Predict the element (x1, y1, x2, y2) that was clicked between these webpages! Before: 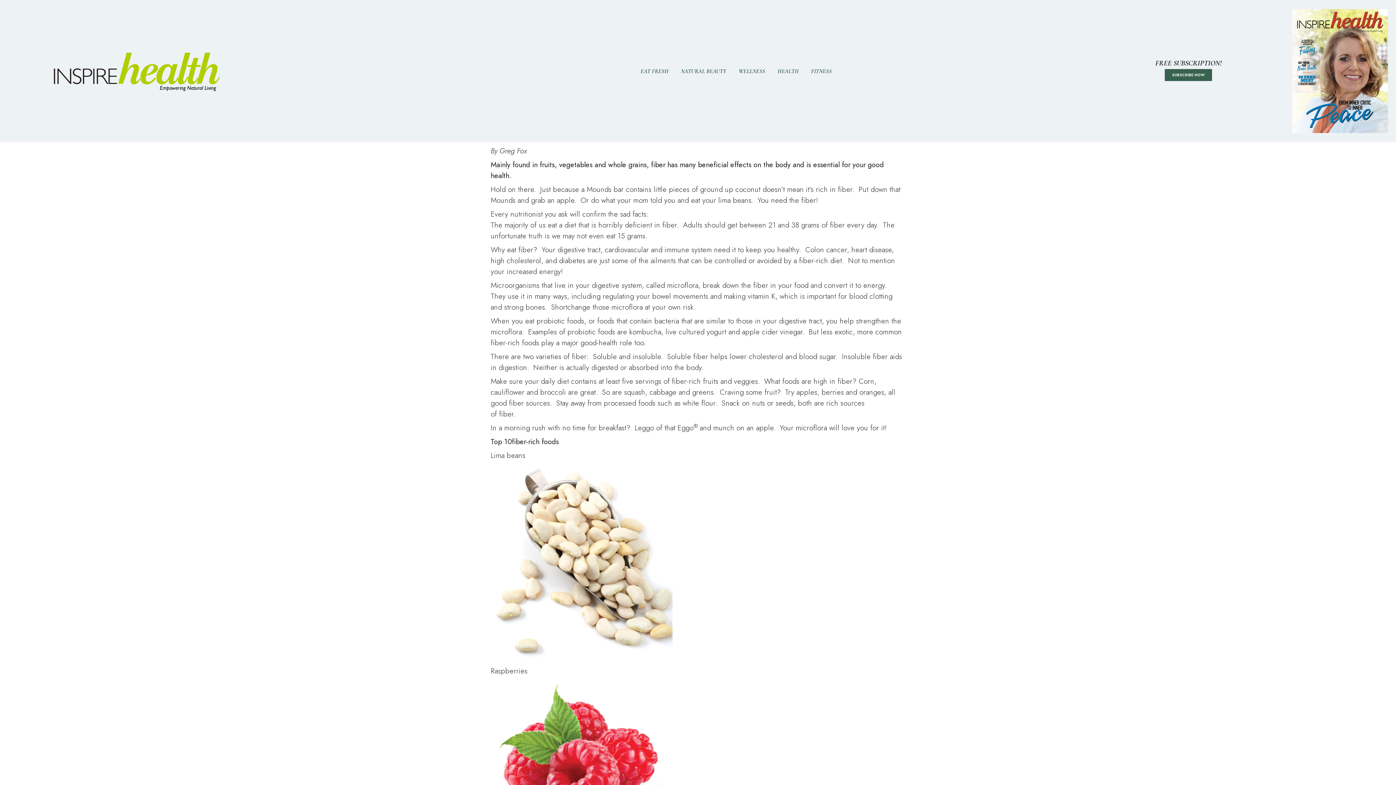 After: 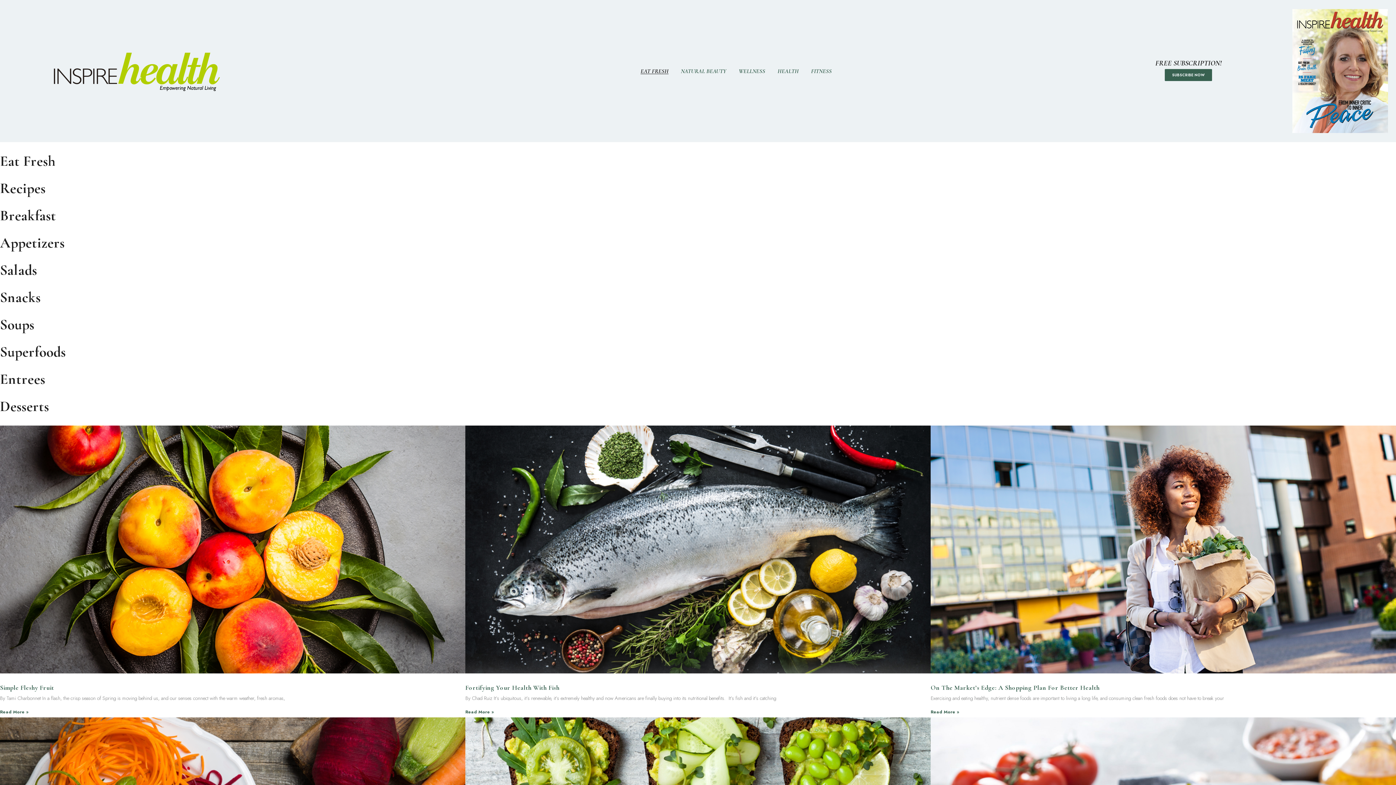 Action: label: EAT FRESH bbox: (640, 68, 668, 74)